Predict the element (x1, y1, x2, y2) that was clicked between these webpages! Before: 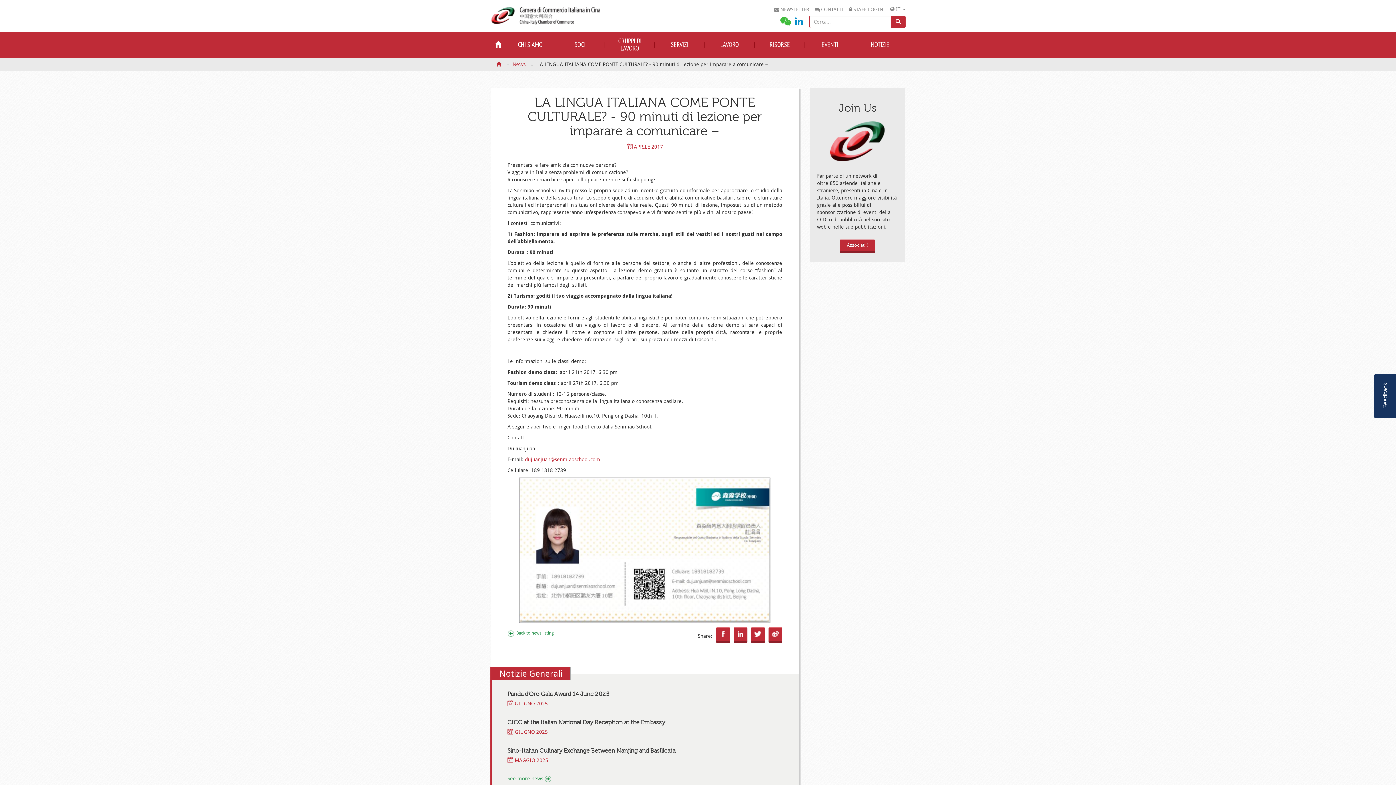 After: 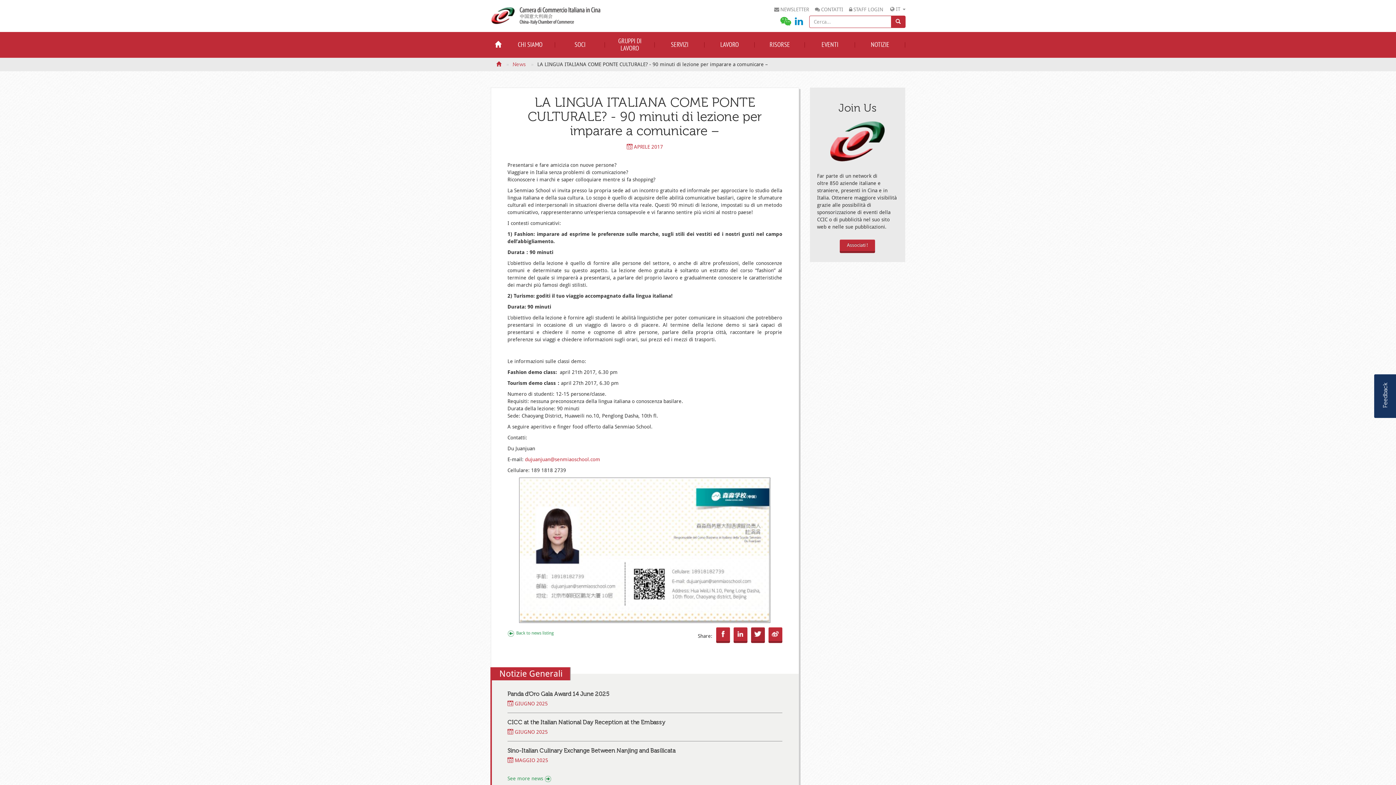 Action: bbox: (754, 631, 761, 637)